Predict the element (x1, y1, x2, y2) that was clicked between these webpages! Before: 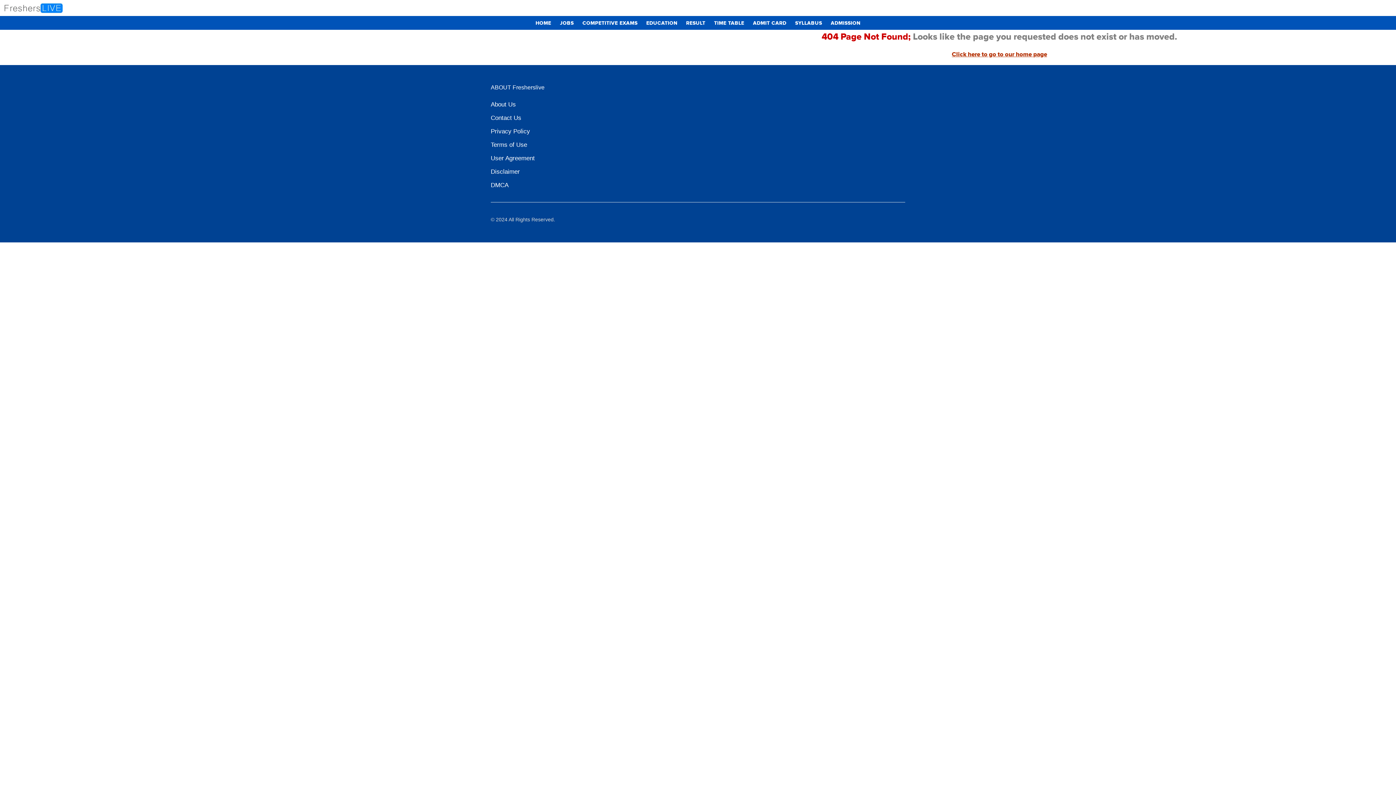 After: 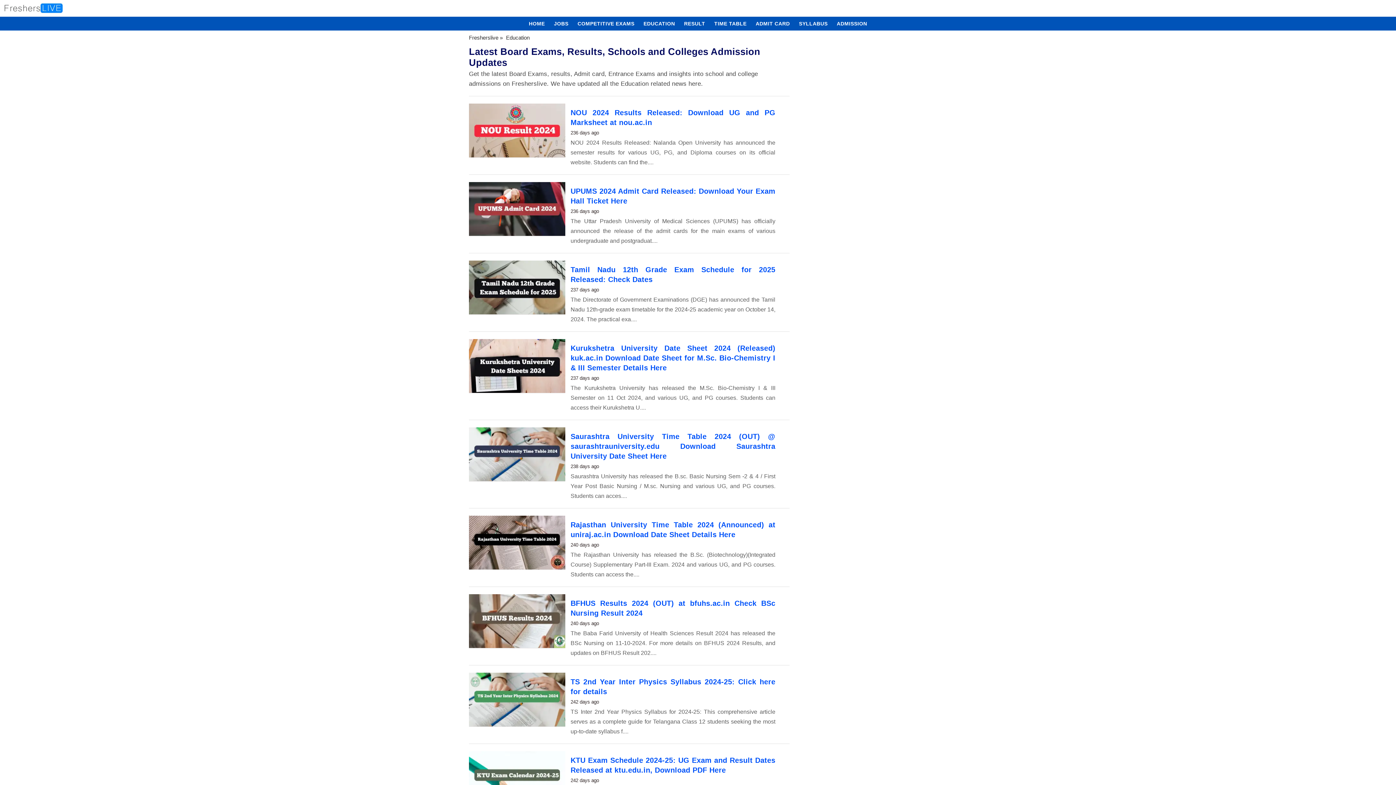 Action: label: EDUCATION bbox: (642, 16, 681, 30)